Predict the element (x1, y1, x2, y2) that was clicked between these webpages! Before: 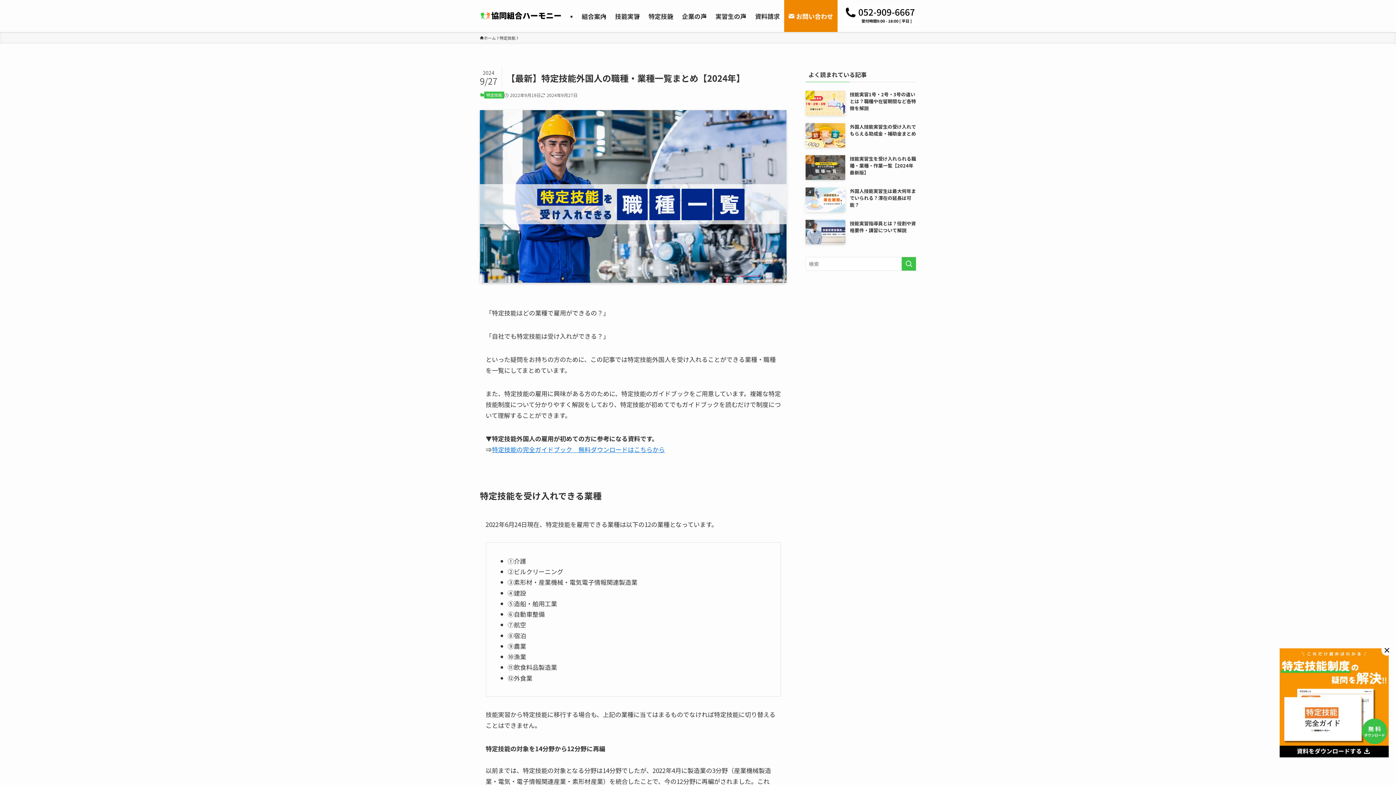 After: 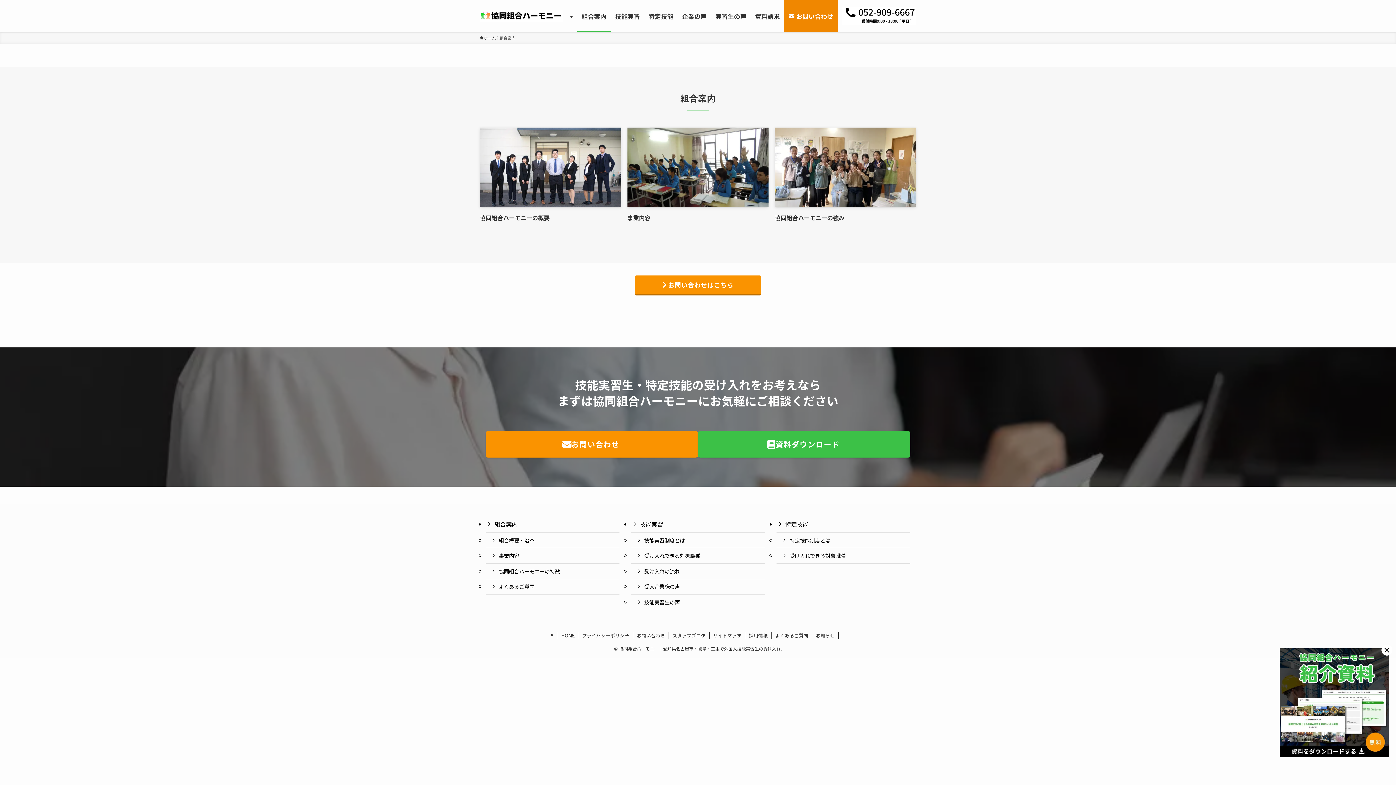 Action: bbox: (577, 0, 610, 32) label: 組合案内